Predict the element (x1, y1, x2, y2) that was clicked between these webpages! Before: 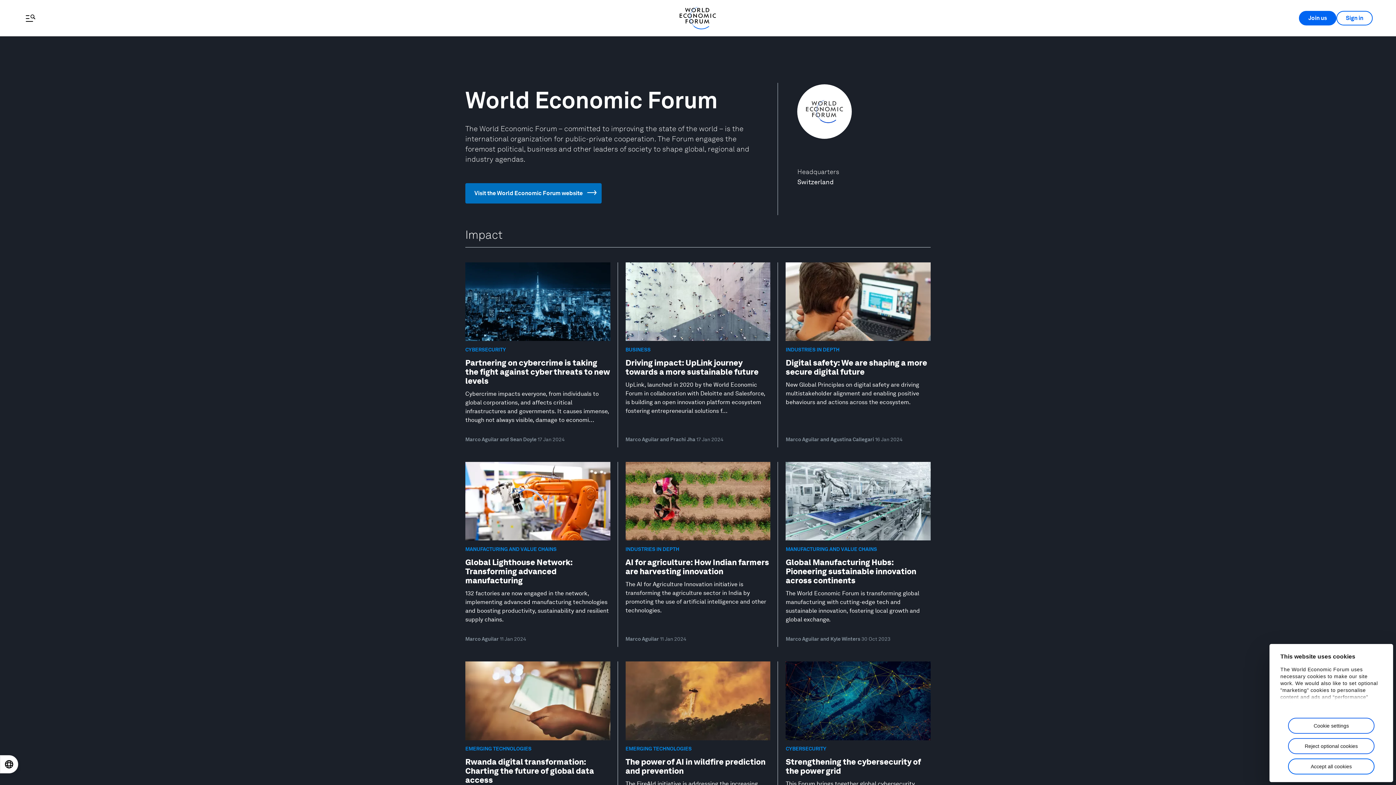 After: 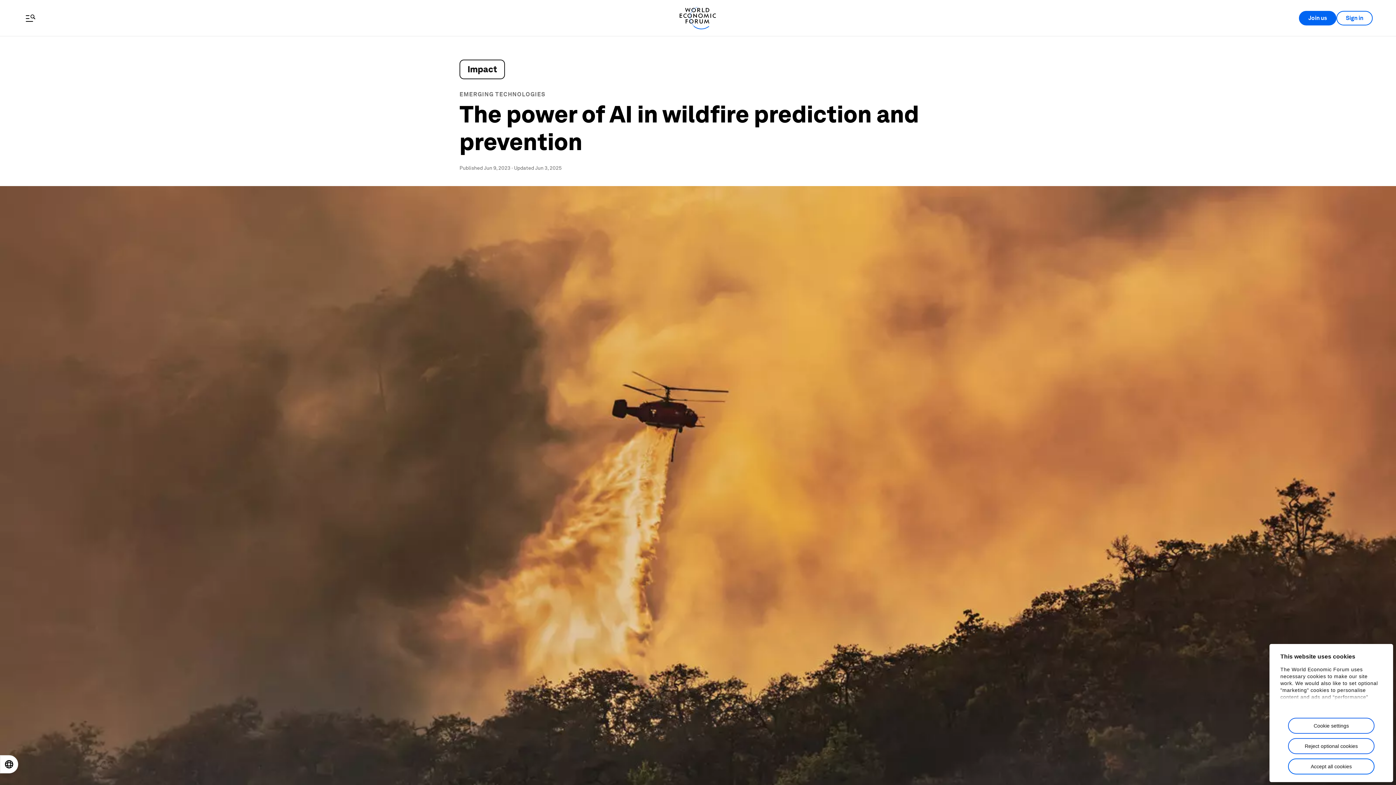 Action: label: EMERGING TECHNOLOGIES
The power of AI in wildfire prediction and prevention

The FireAId initiative is addressing the increasing frequency of wildfires in Türkiye, This initiative is using AI in wildfire prediction and prevention.

Marco Aguilar 09 Jun 2023 bbox: (618, 661, 778, 842)